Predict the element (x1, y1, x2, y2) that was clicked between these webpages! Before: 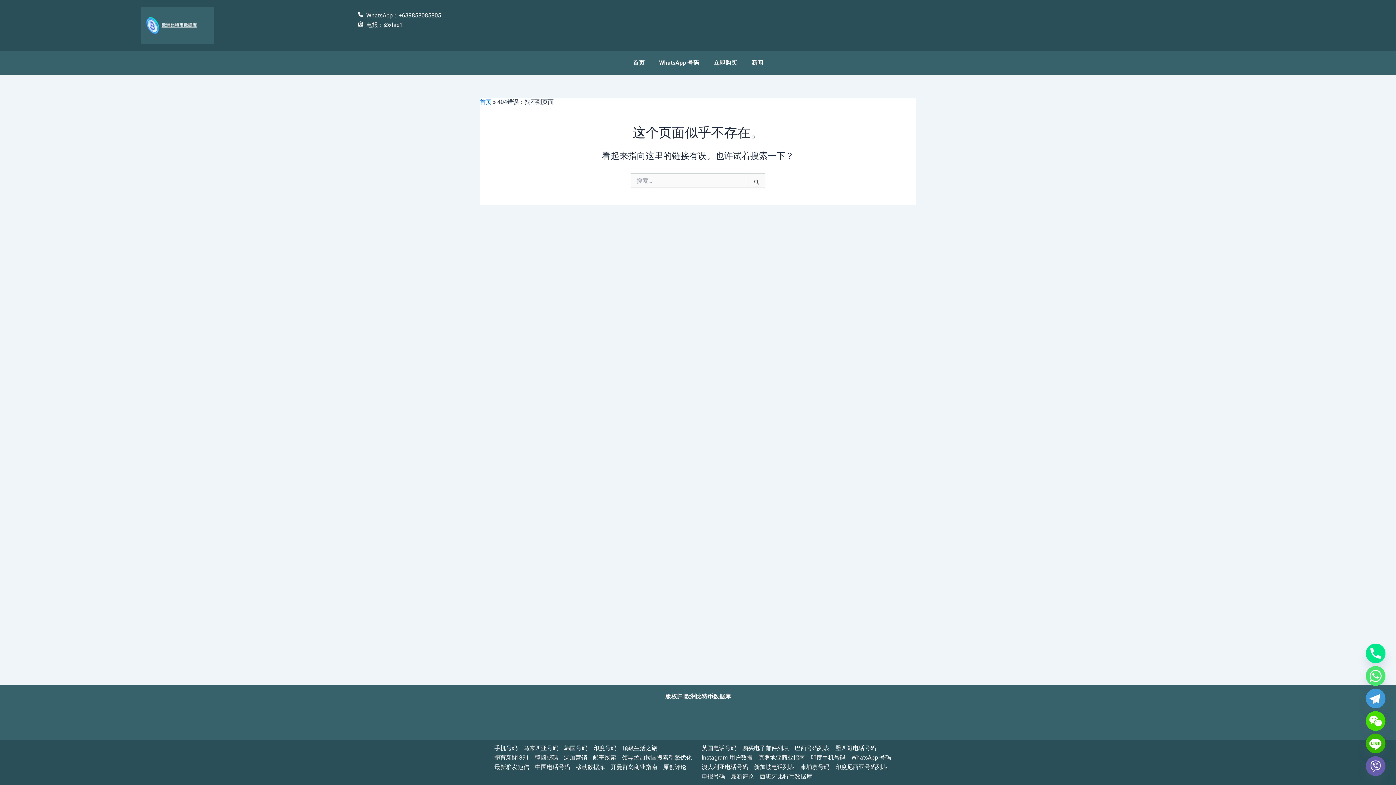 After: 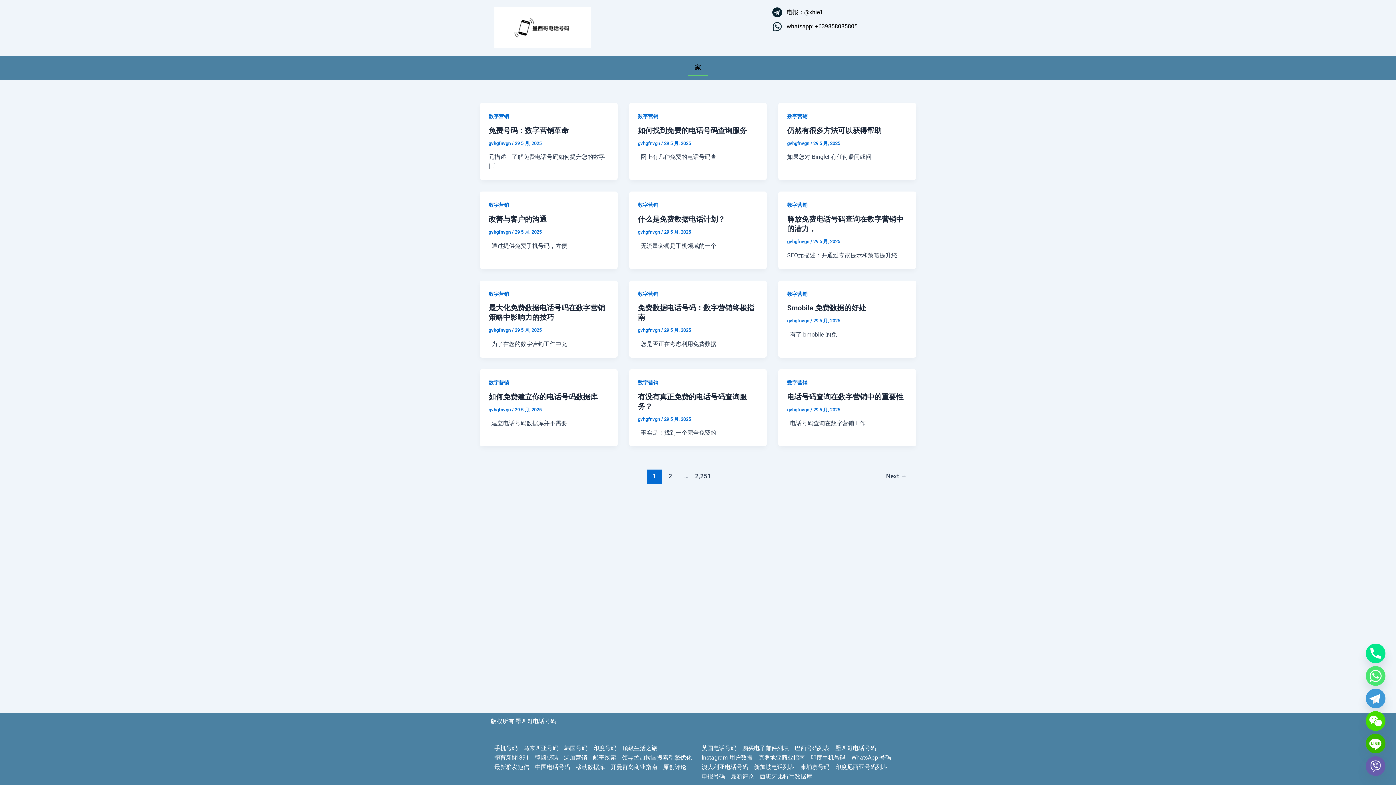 Action: bbox: (835, 744, 876, 753) label: 墨西哥电话号码